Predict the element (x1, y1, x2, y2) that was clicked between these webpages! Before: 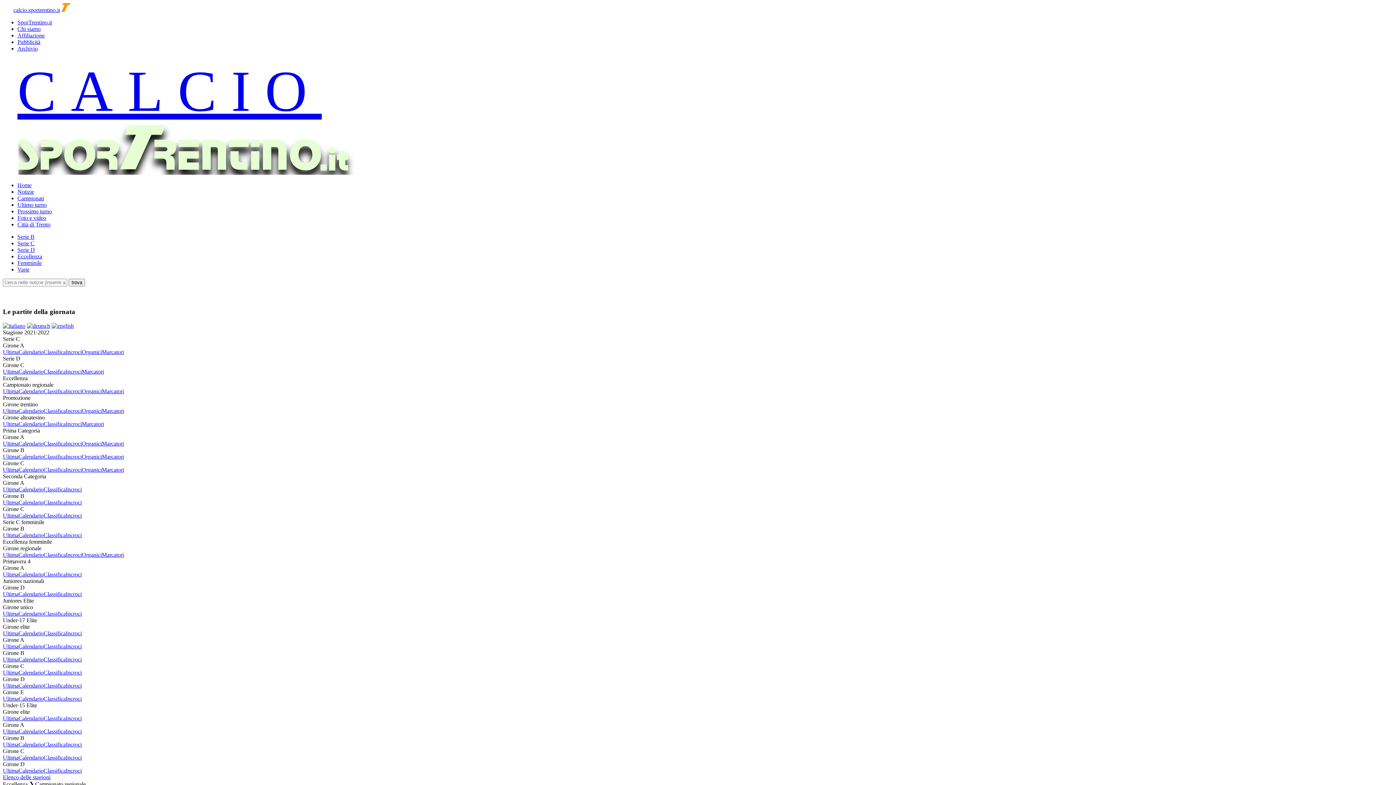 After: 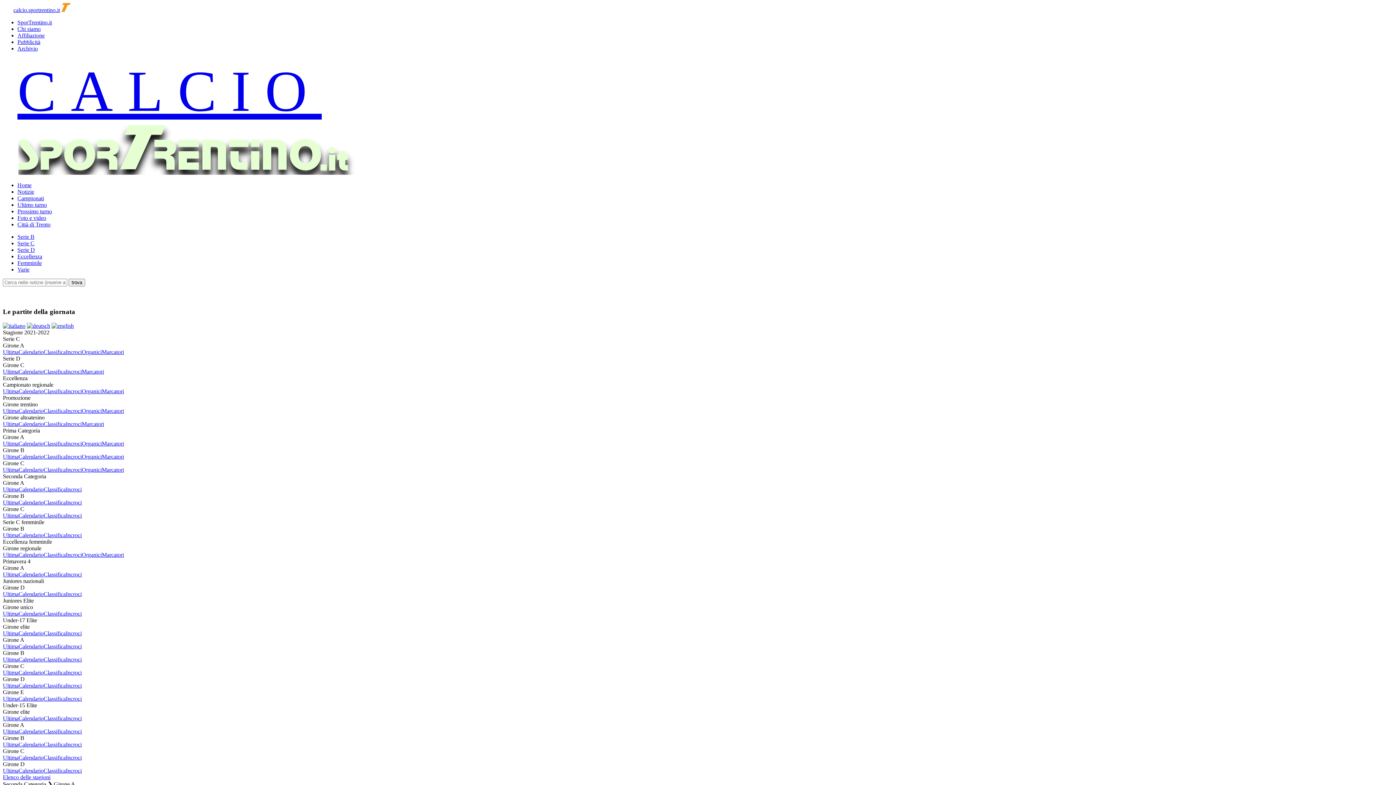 Action: bbox: (2, 486, 18, 492) label: Ultima